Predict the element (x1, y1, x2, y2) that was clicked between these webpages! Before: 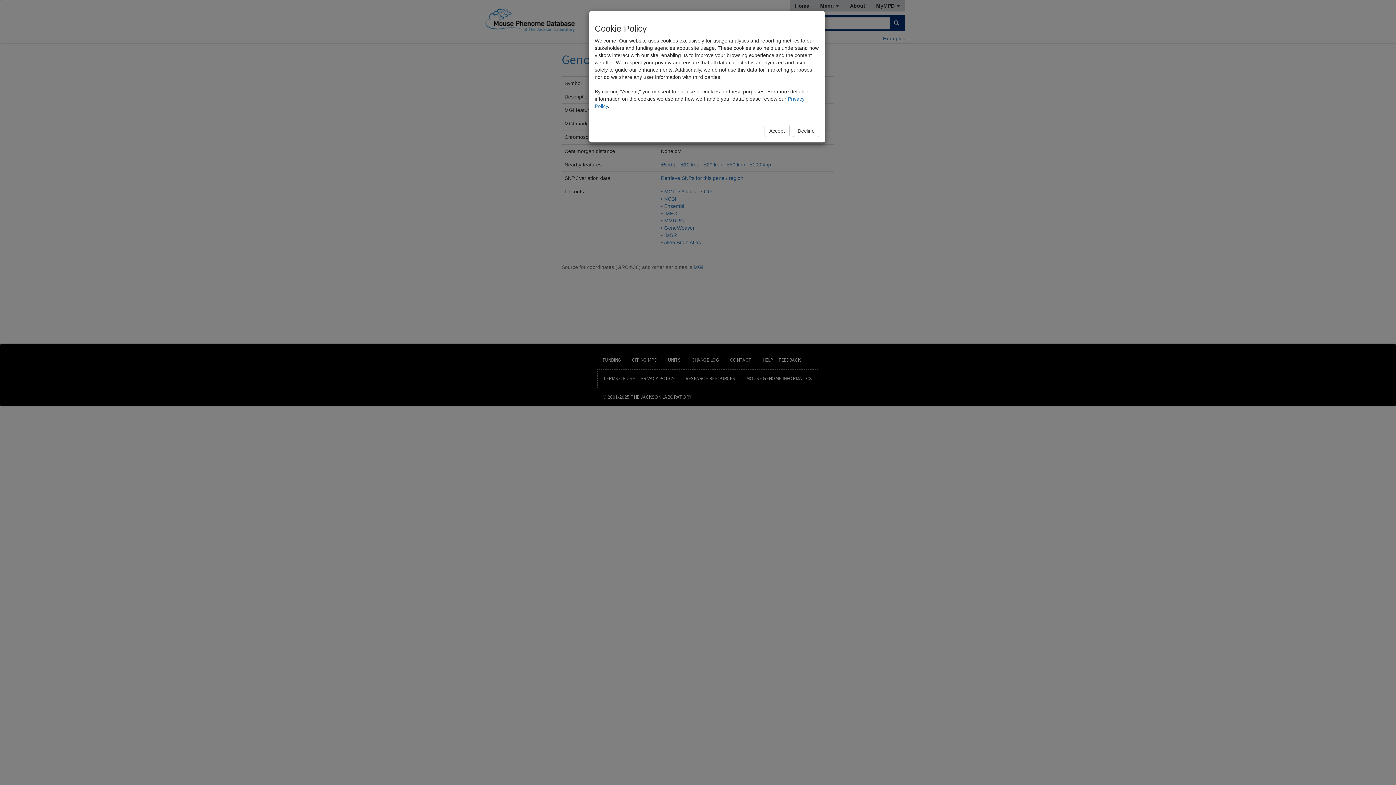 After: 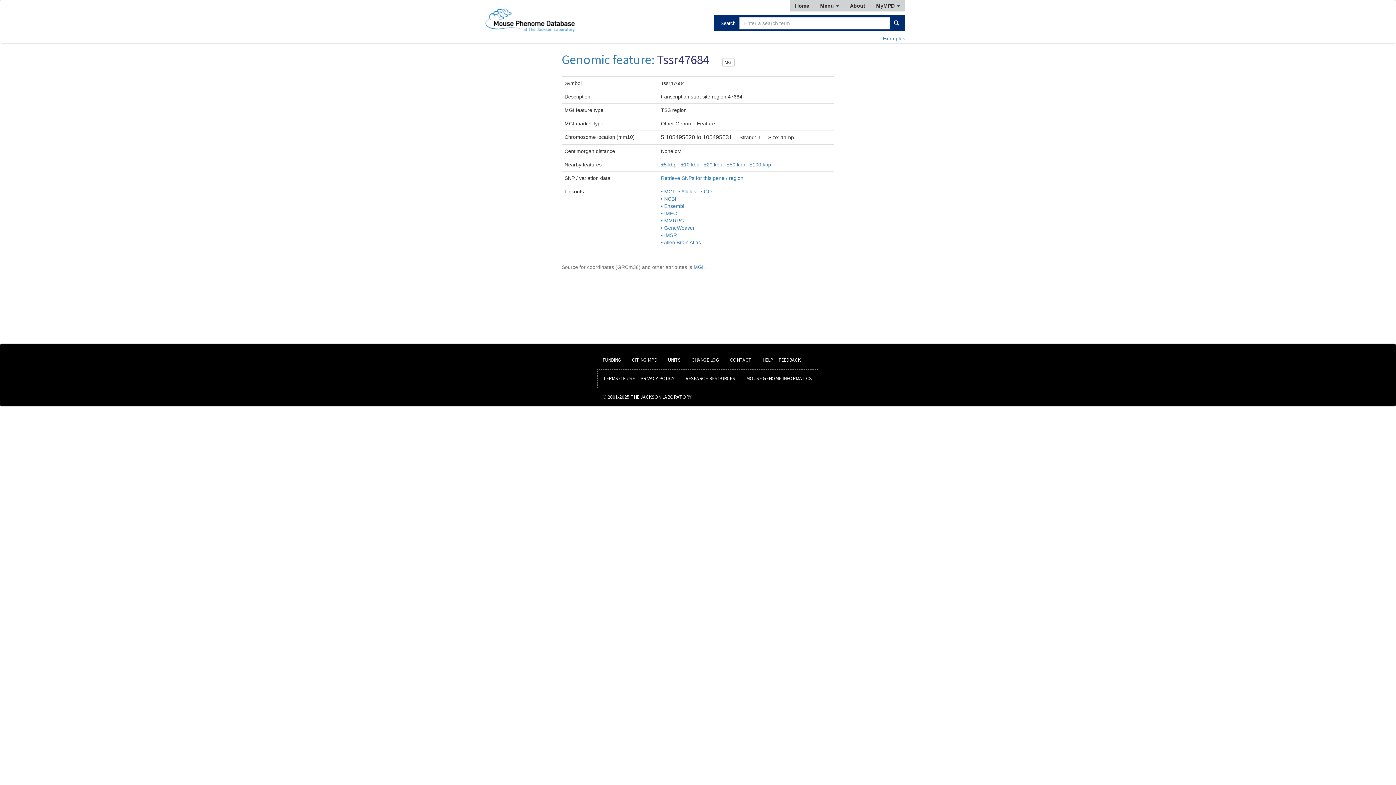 Action: bbox: (764, 124, 789, 137) label: Accept